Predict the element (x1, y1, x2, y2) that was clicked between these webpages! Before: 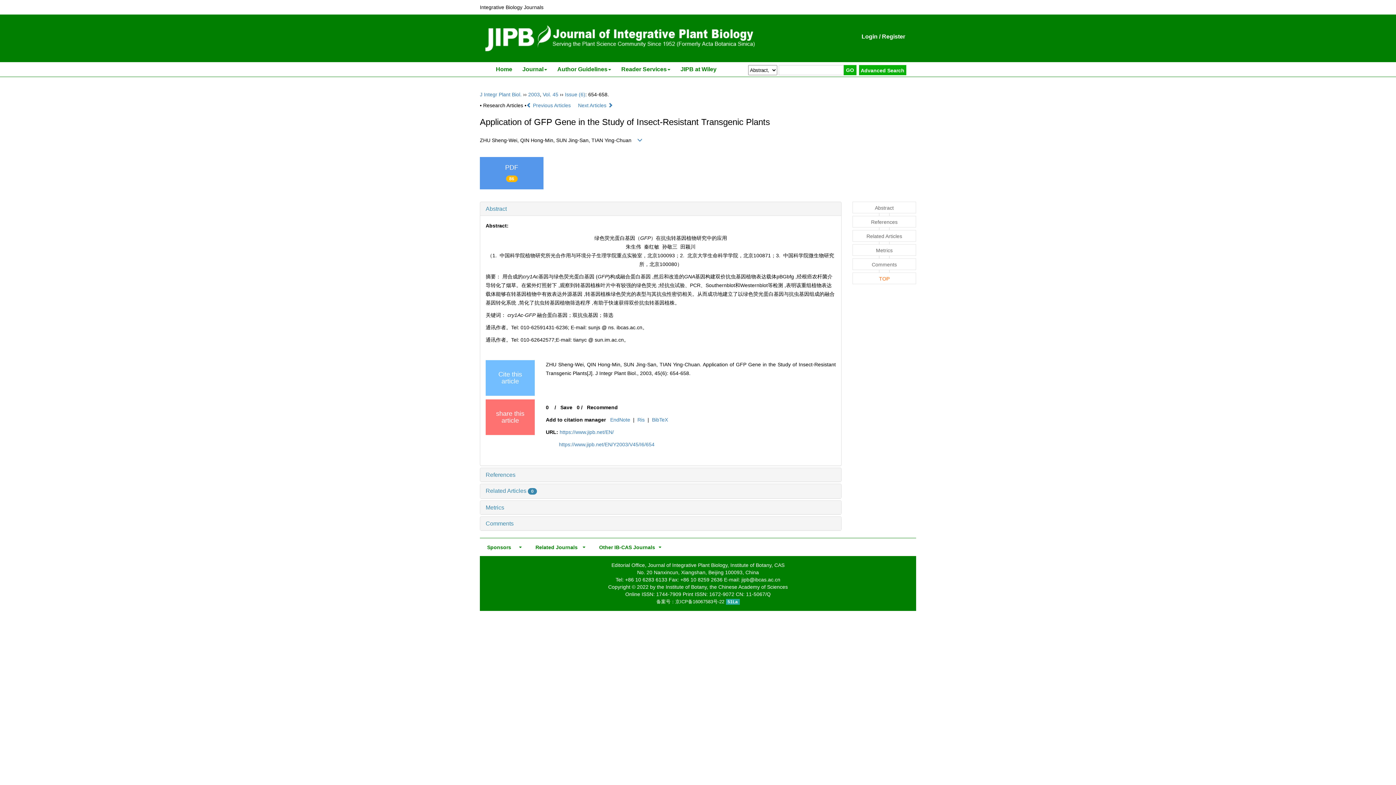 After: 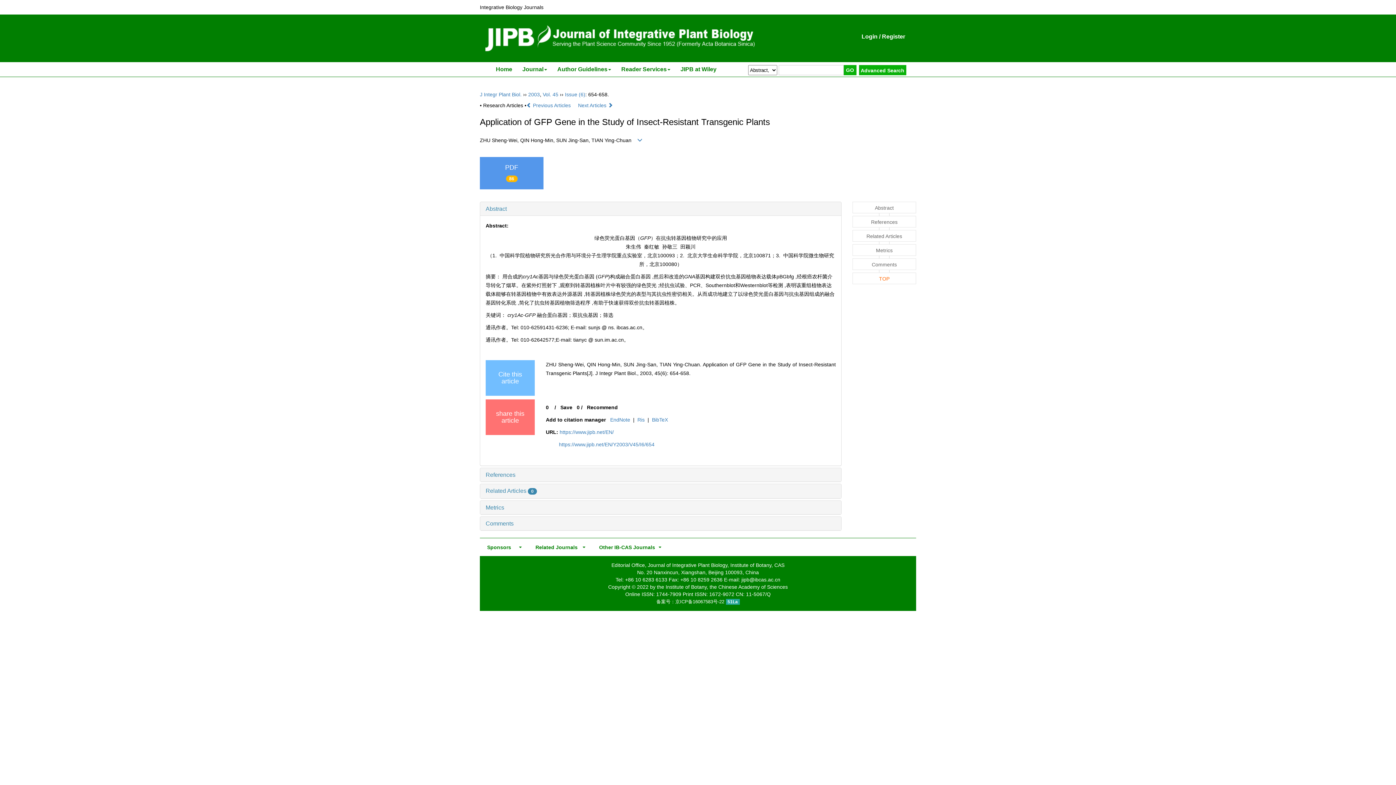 Action: bbox: (649, 417, 671, 423) label: BibTeX